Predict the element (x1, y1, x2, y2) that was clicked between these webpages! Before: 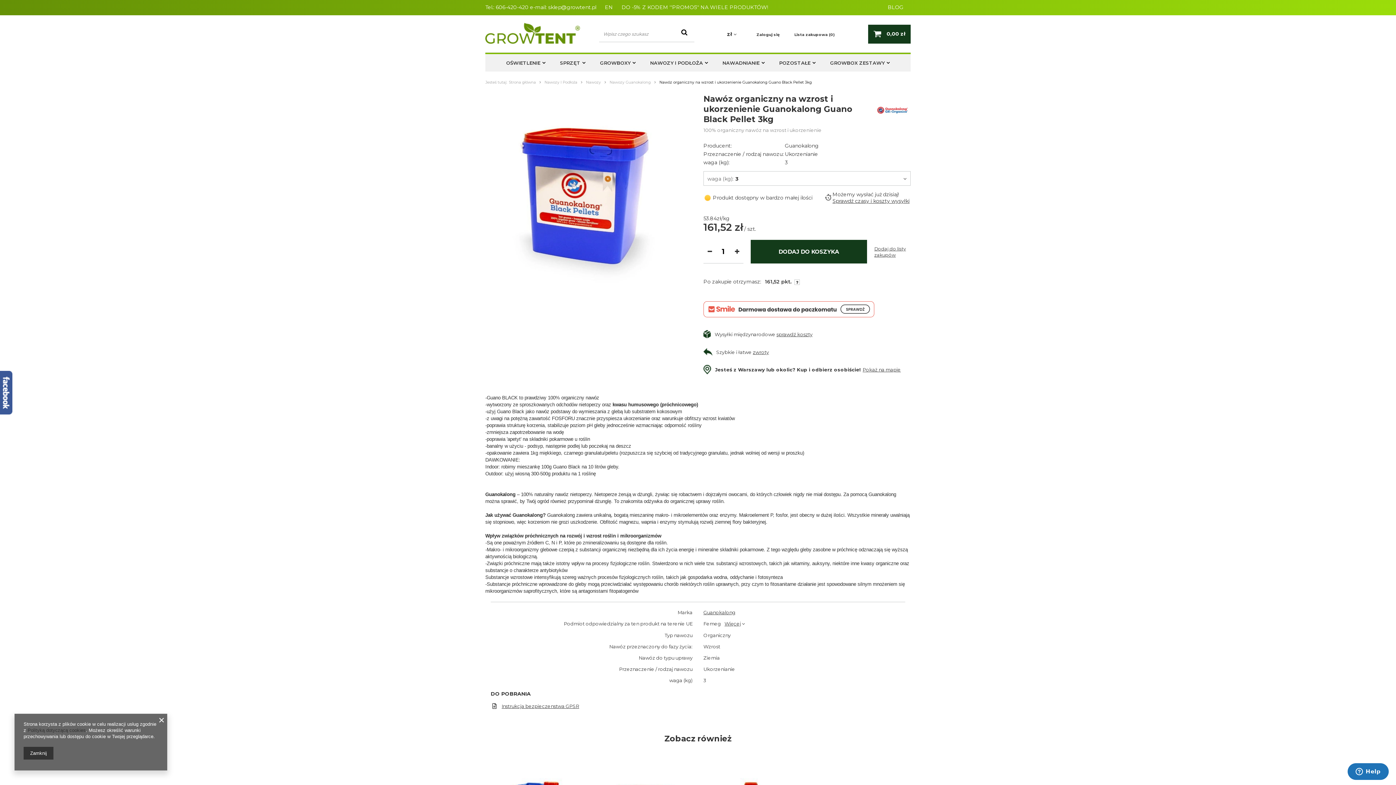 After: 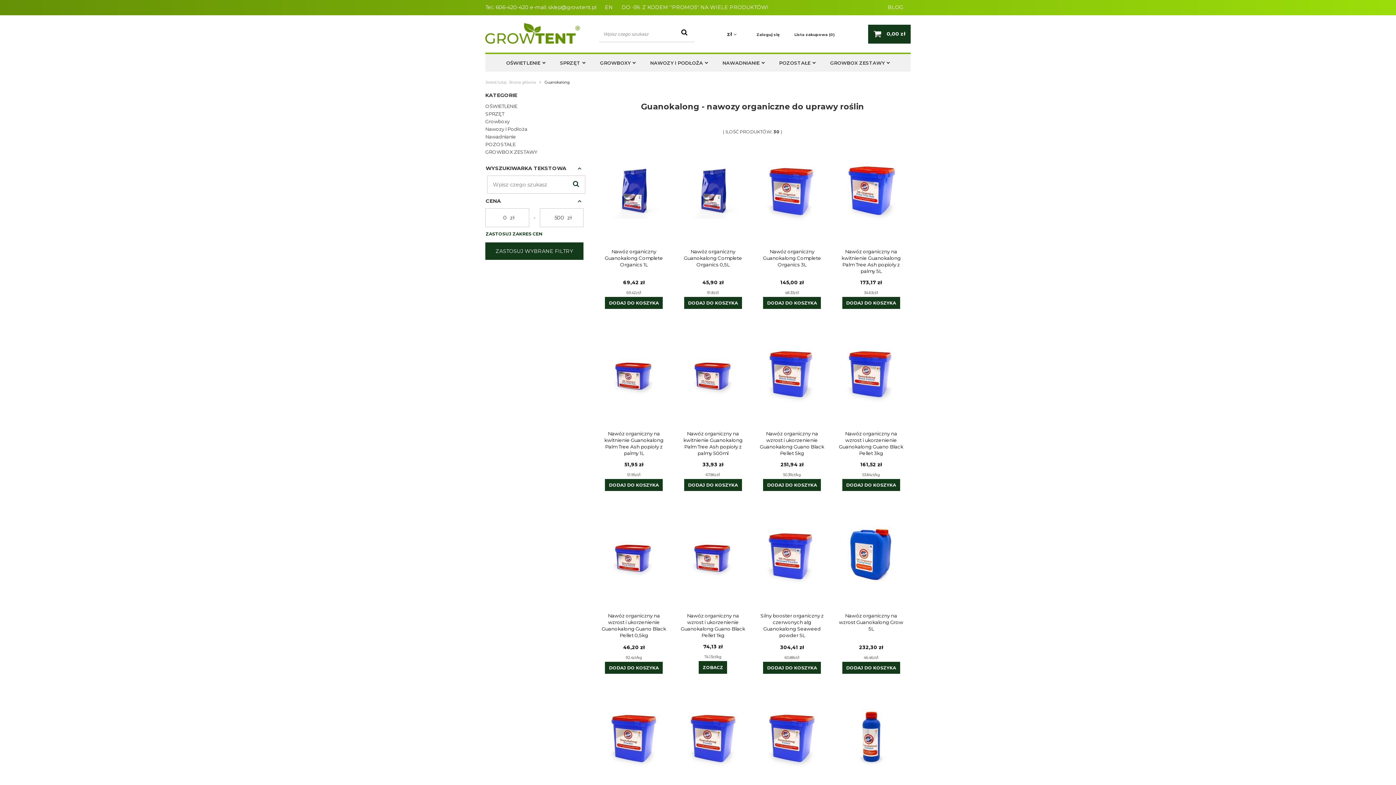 Action: bbox: (785, 142, 907, 149) label: Guanokalong